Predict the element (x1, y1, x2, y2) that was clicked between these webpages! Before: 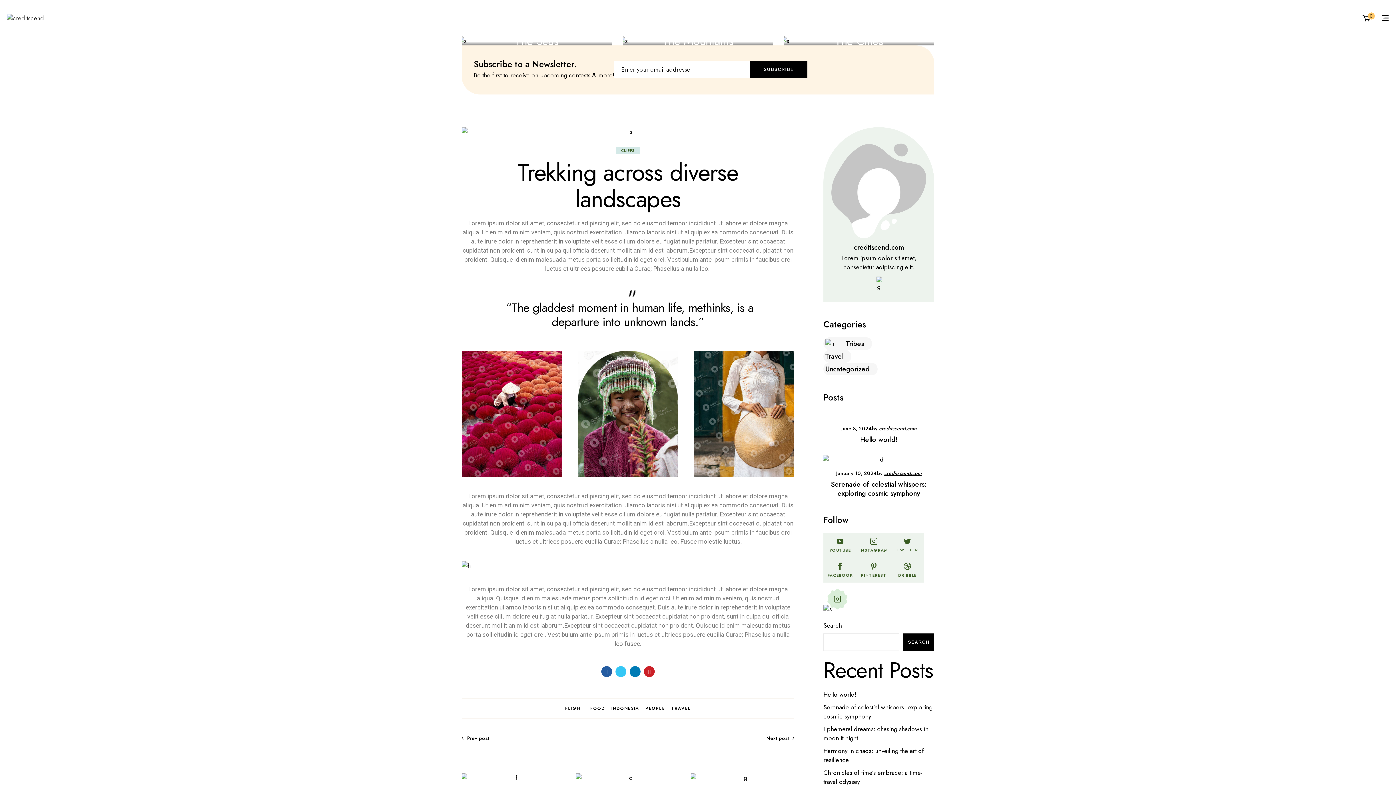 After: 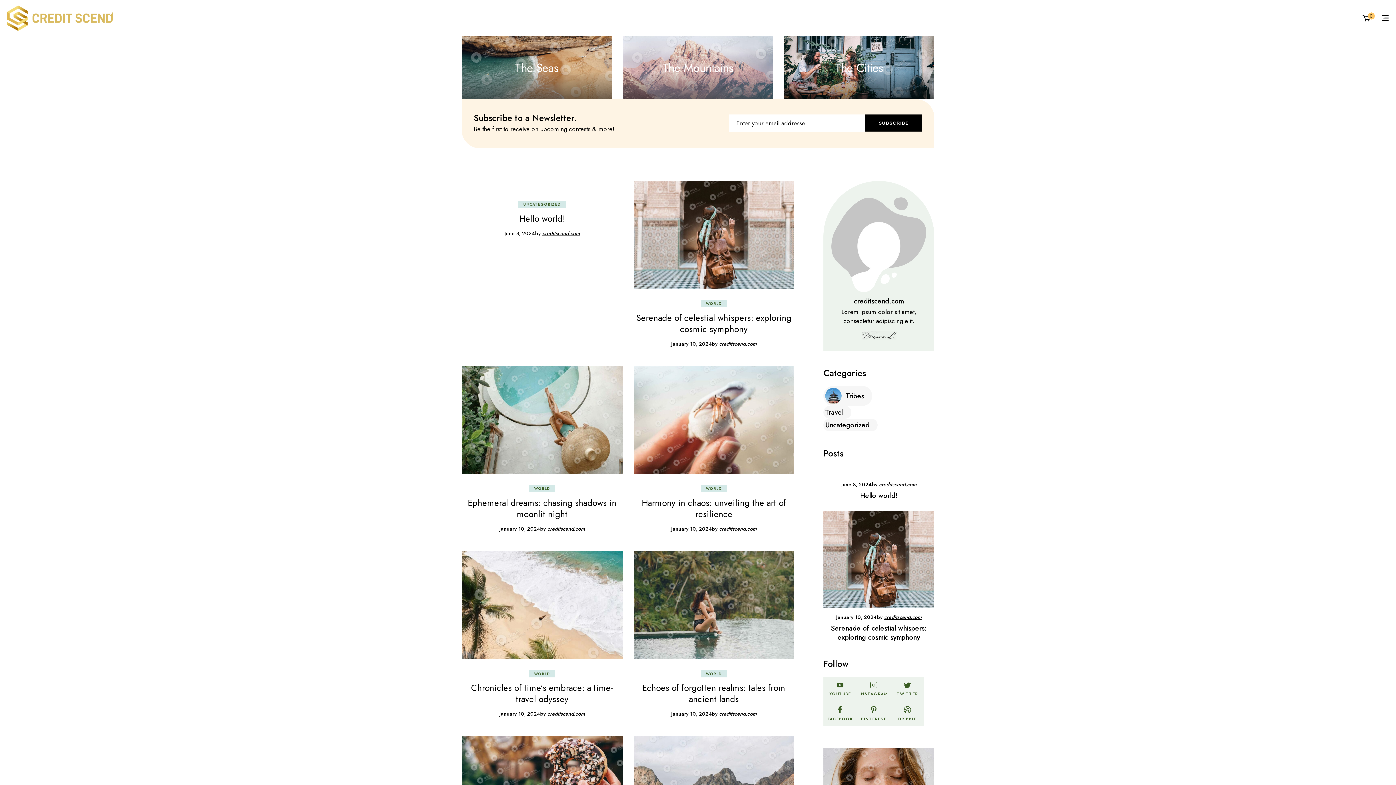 Action: bbox: (884, 469, 921, 477) label: creditscend.com